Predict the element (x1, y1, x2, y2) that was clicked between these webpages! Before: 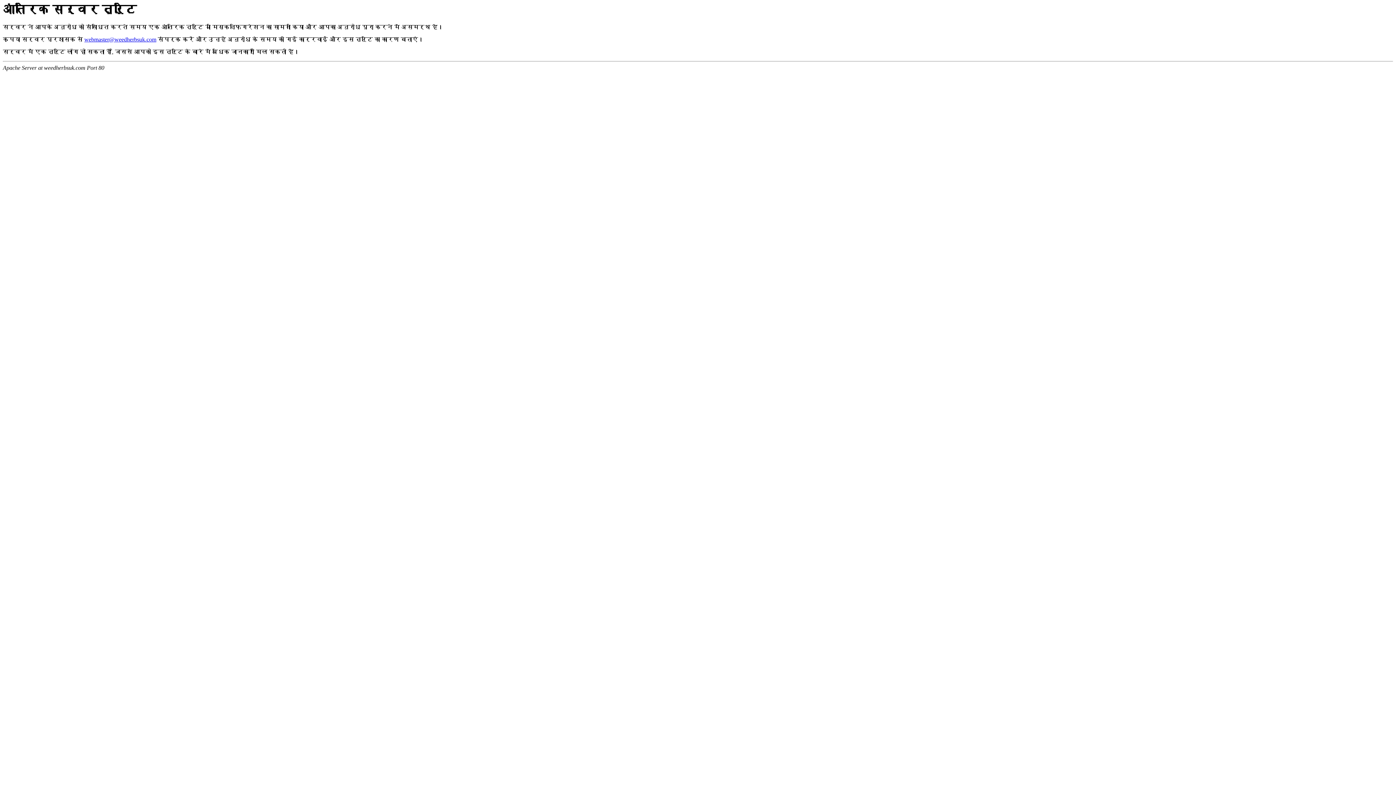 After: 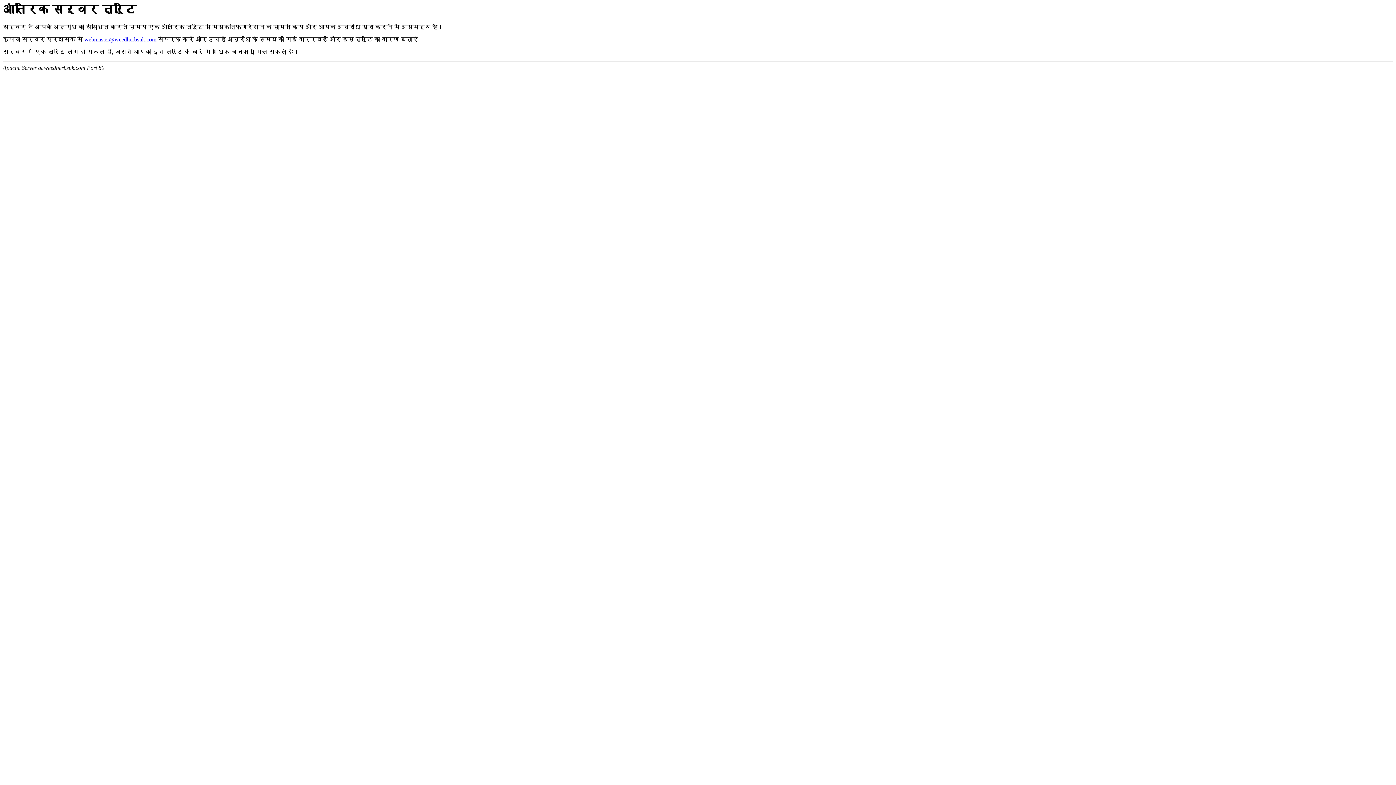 Action: bbox: (84, 36, 156, 42) label: webmaster@weedherbsuk.com